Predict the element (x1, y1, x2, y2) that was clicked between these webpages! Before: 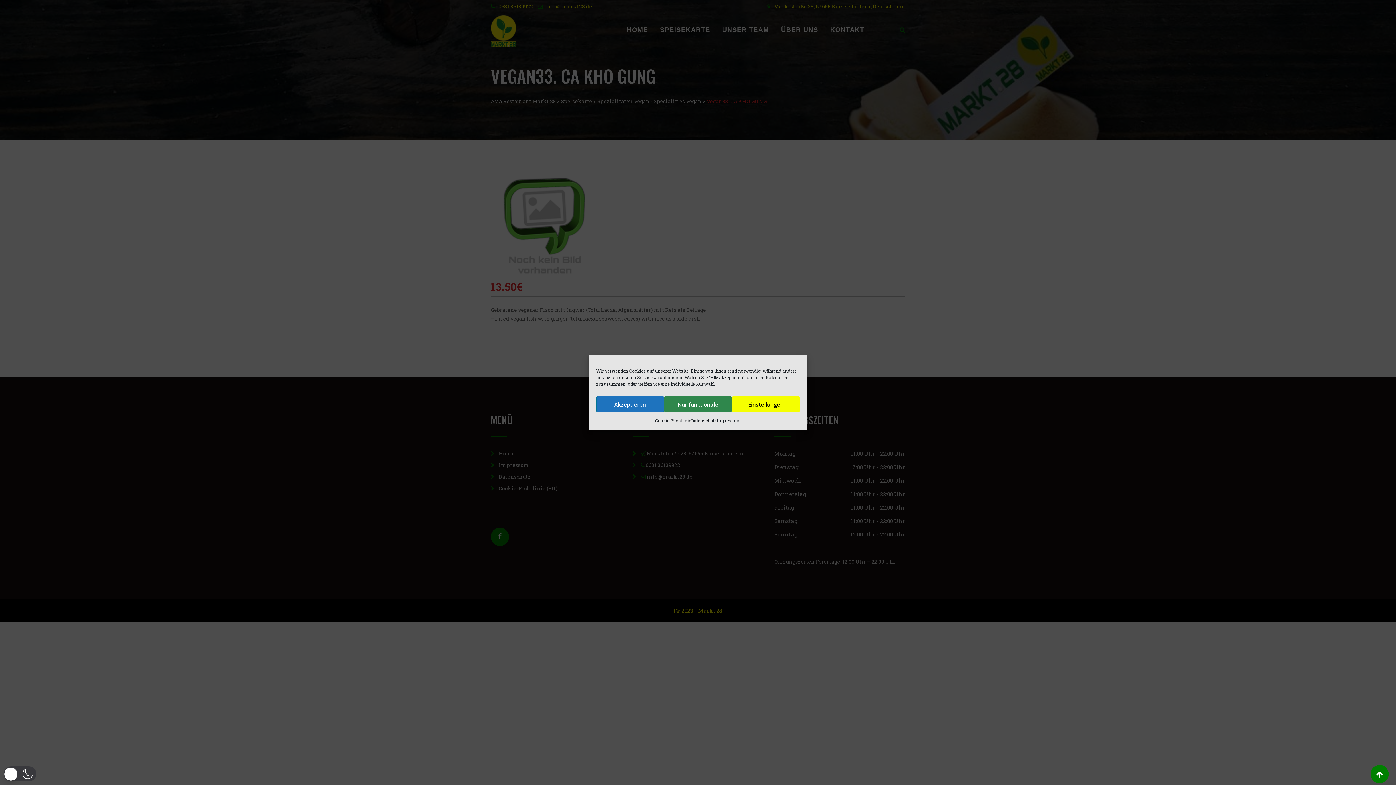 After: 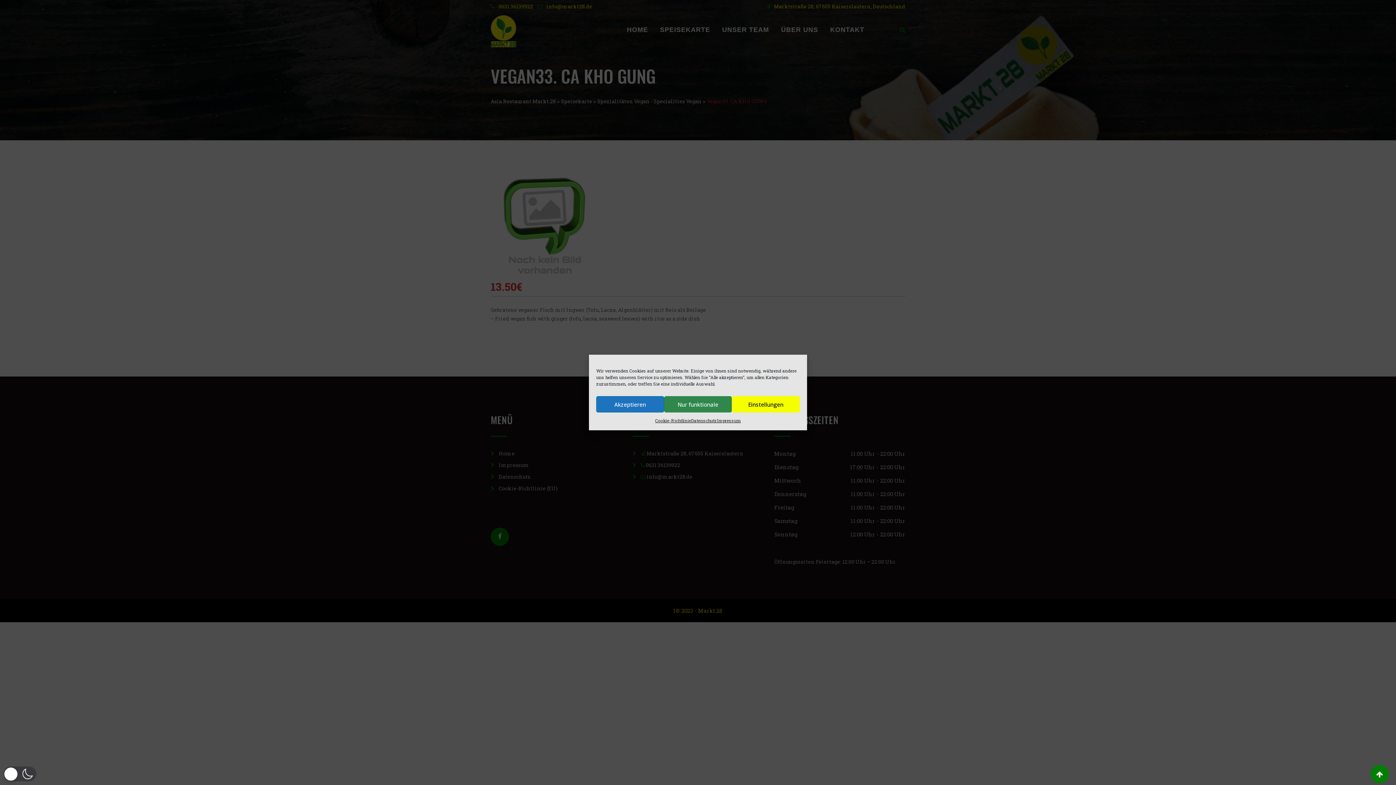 Action: bbox: (1370, 765, 1389, 783)